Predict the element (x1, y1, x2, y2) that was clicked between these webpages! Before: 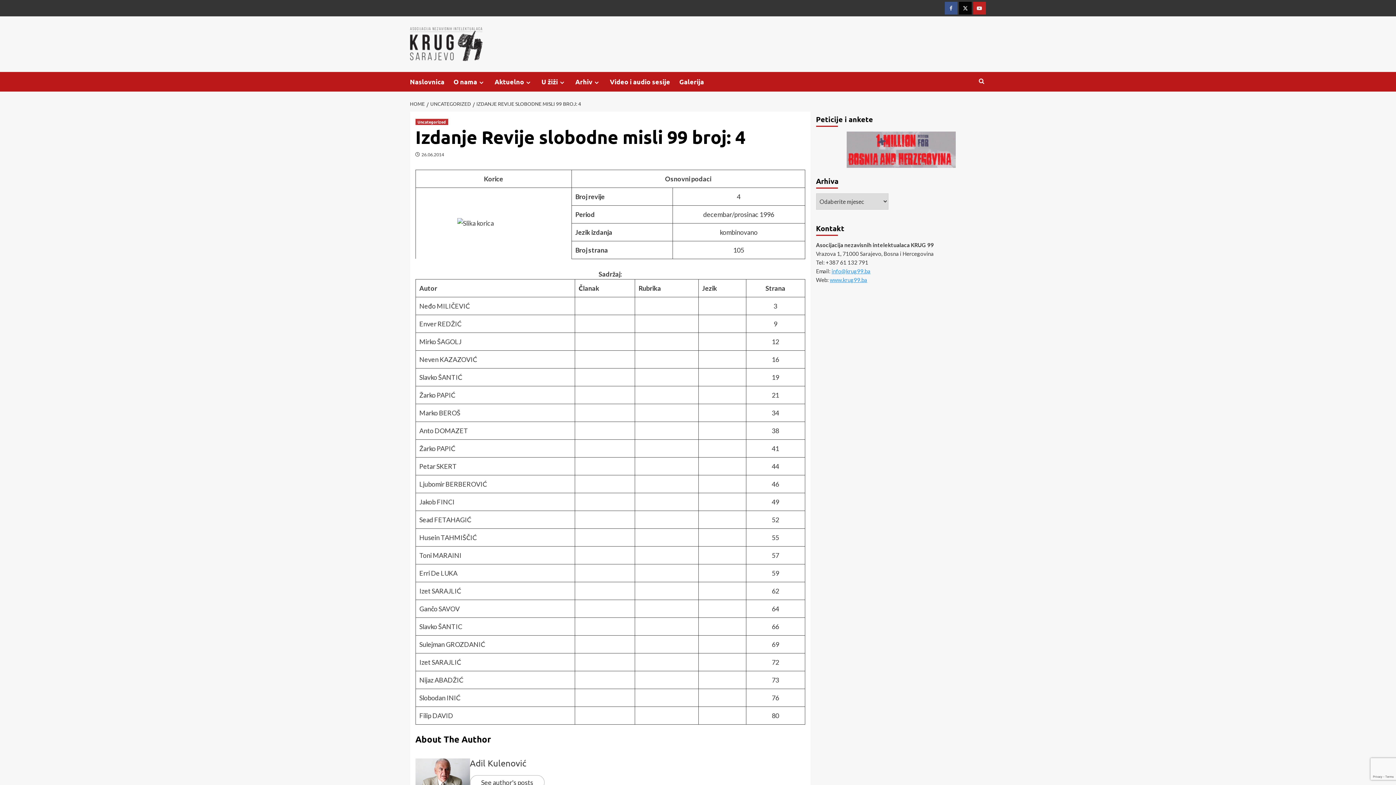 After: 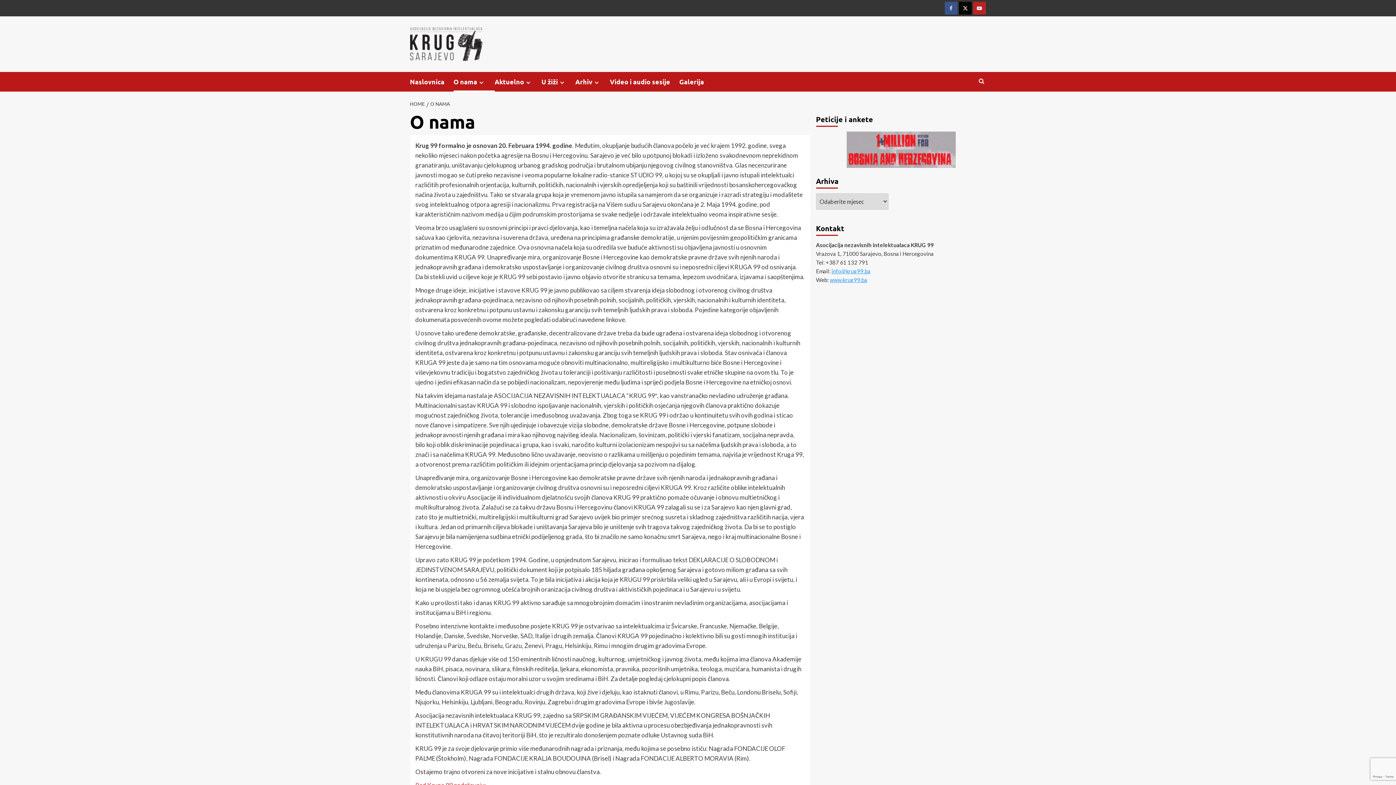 Action: bbox: (477, 79, 485, 85) label: Expand menu